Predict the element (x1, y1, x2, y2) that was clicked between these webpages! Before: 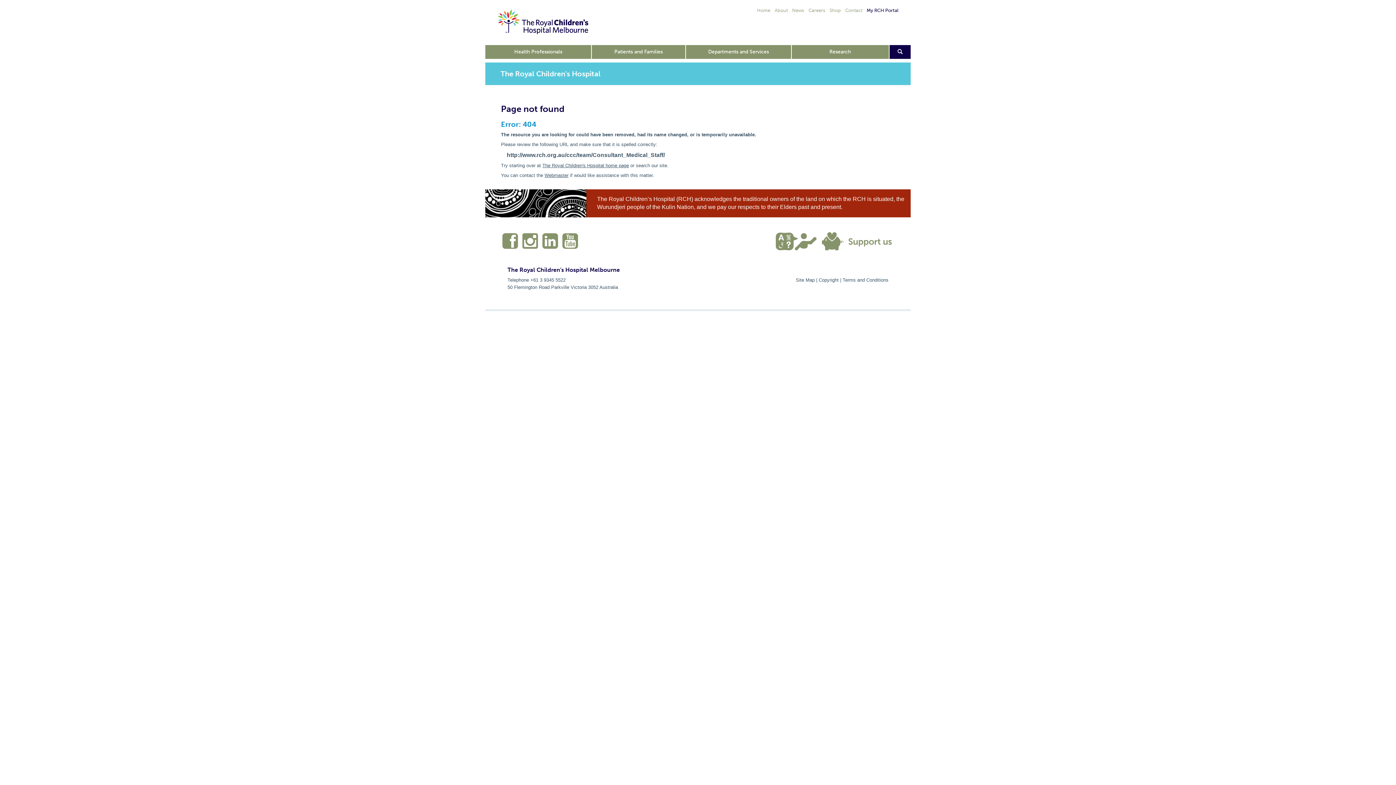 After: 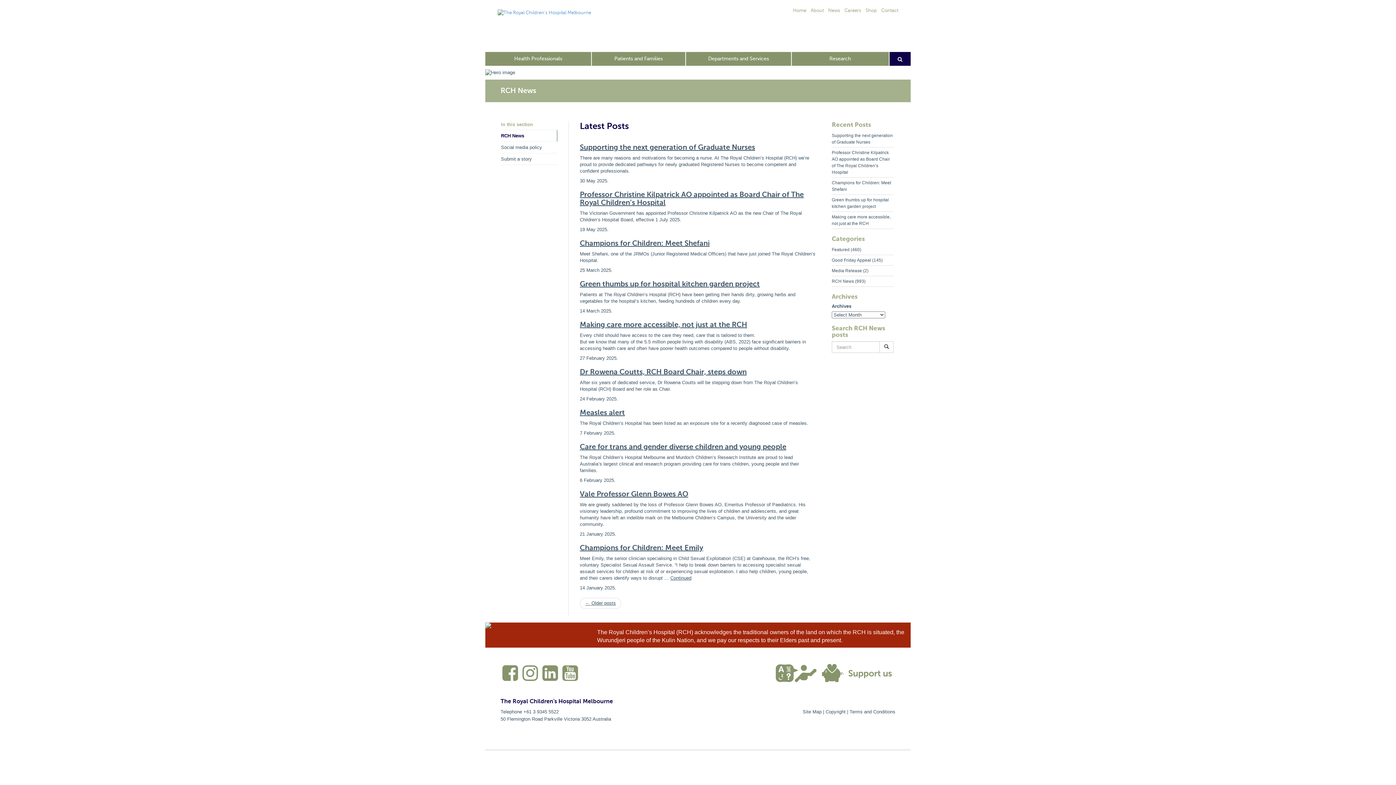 Action: bbox: (792, 7, 804, 13) label: News